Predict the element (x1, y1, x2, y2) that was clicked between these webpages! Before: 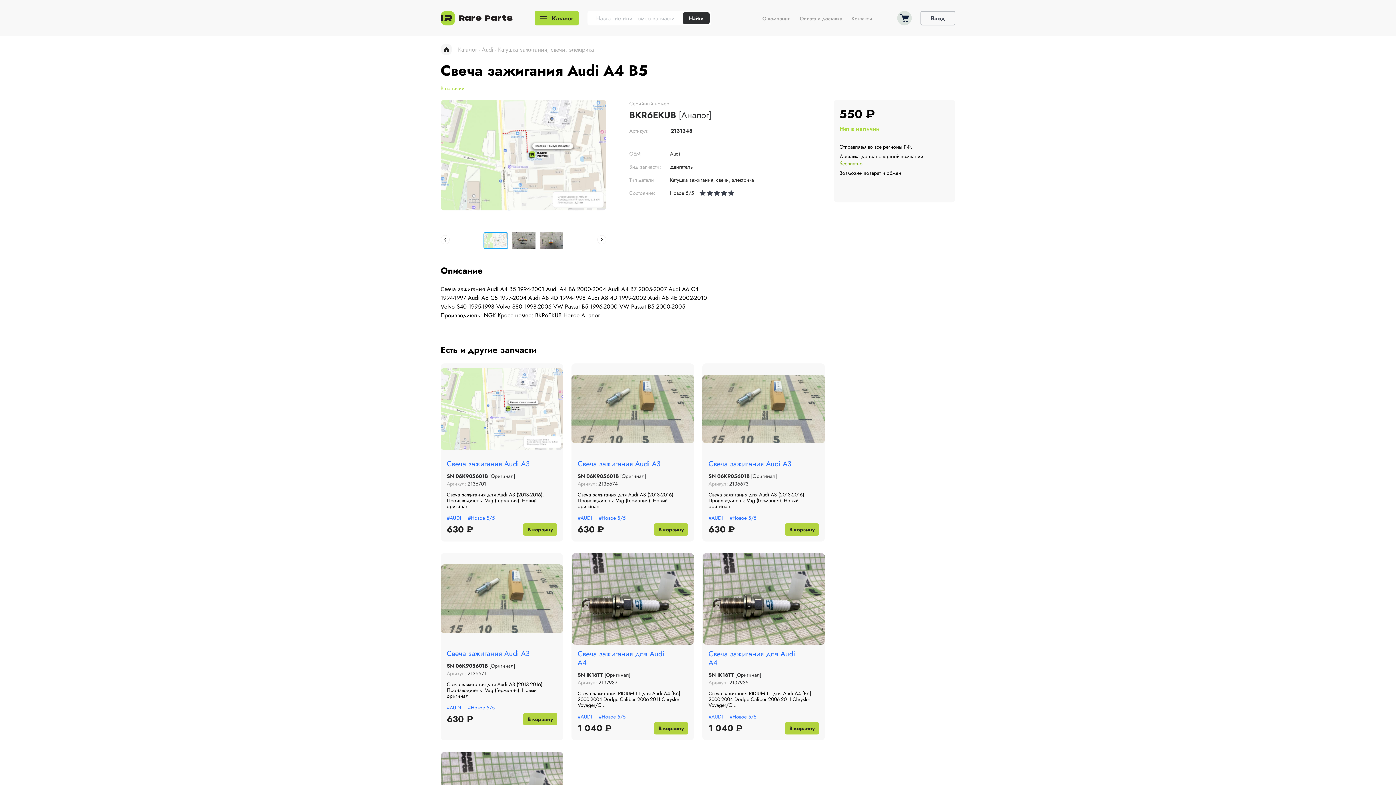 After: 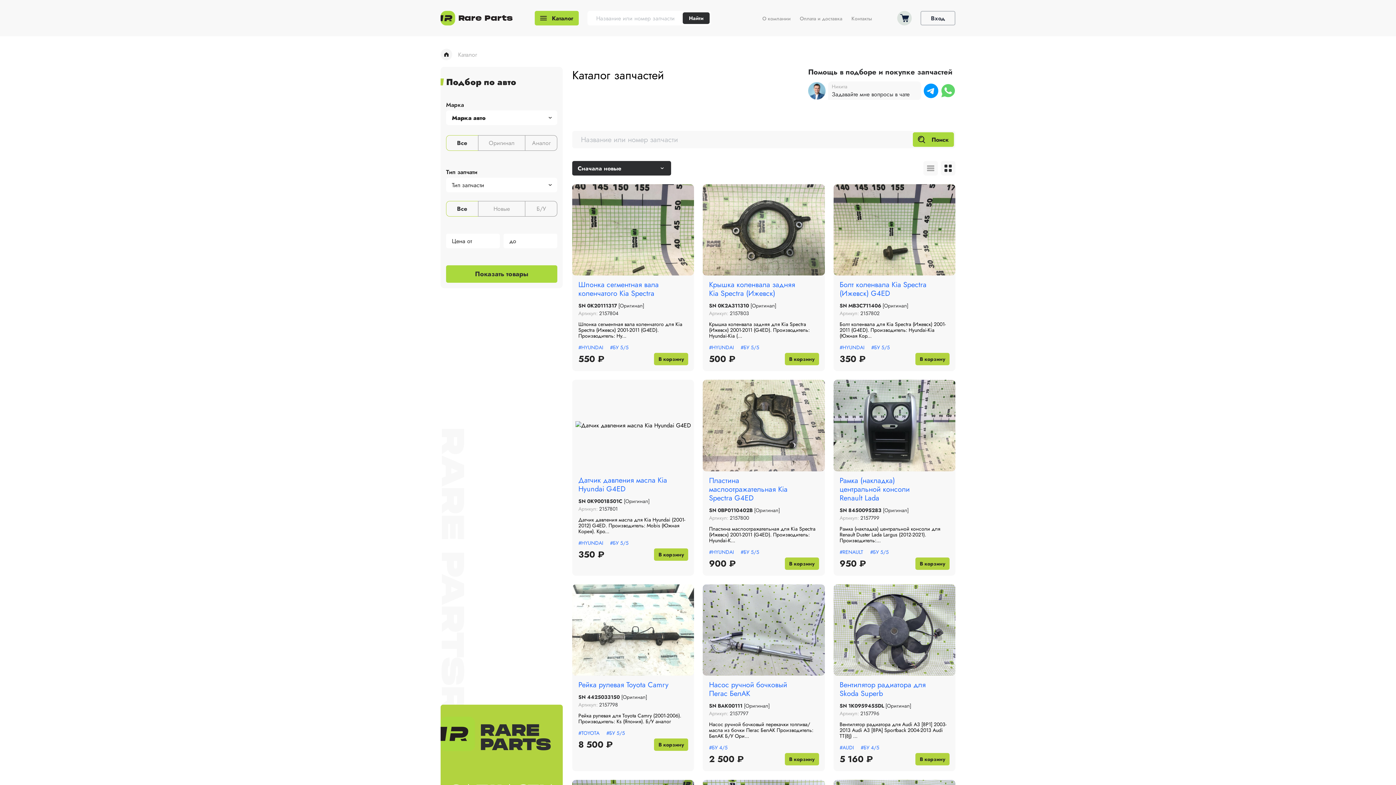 Action: label: Каталог bbox: (458, 45, 477, 53)